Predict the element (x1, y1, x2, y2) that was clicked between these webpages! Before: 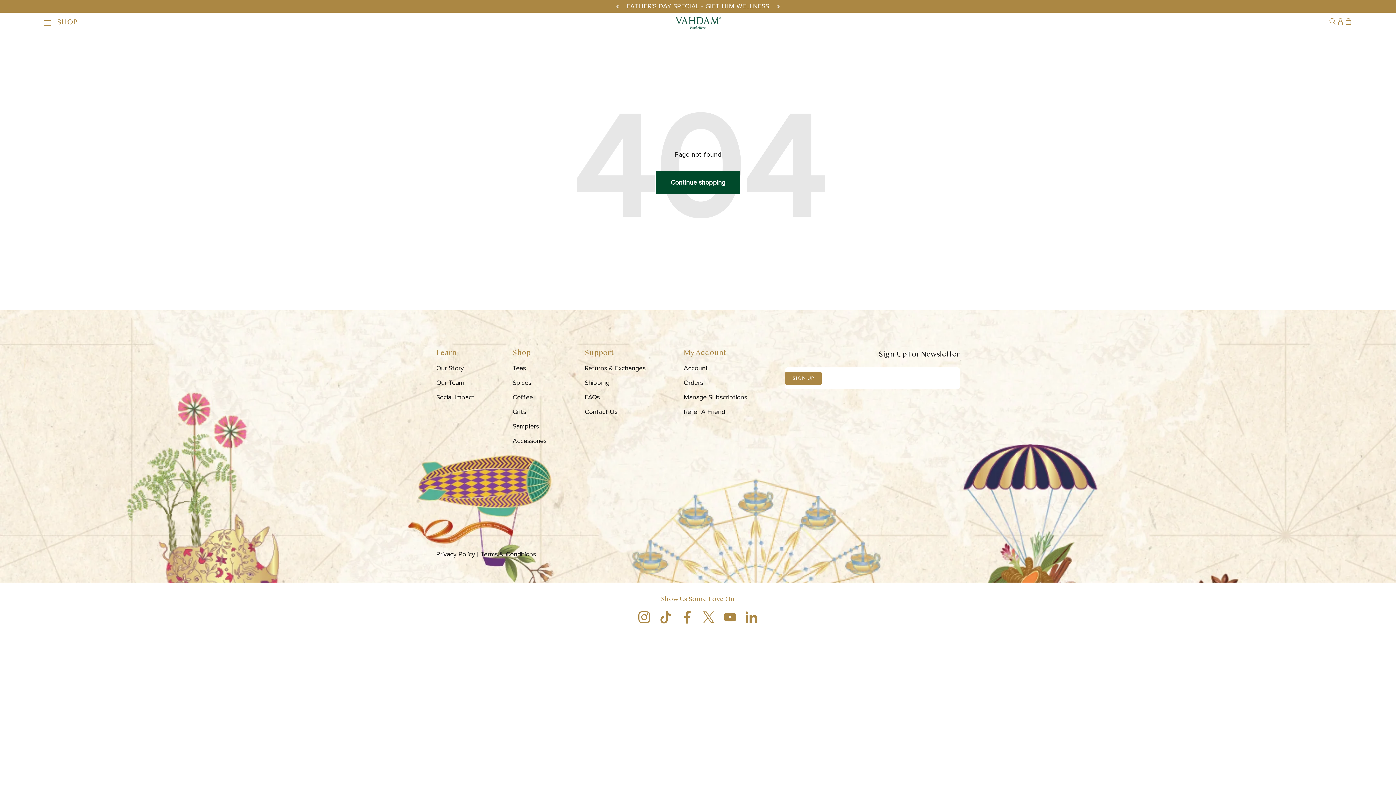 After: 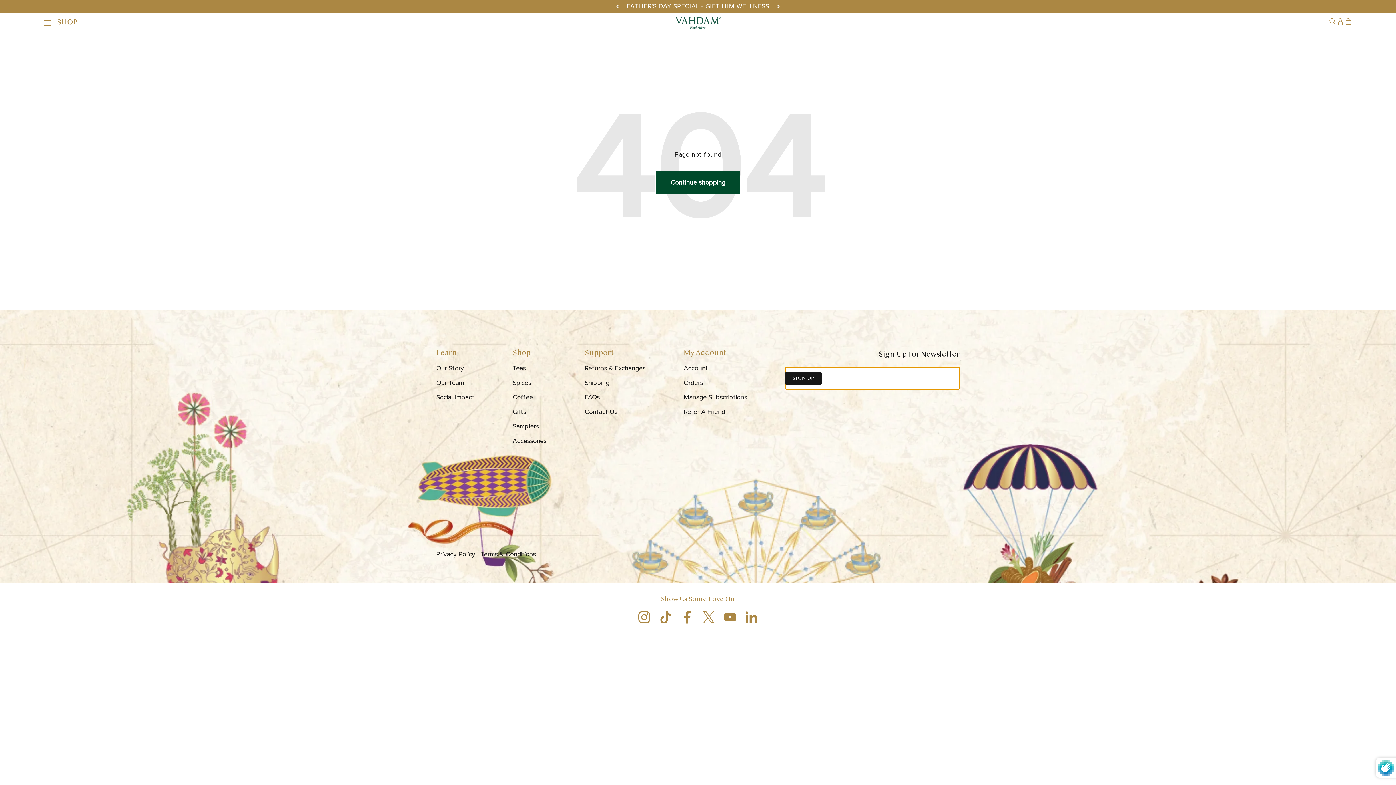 Action: bbox: (785, 371, 821, 384) label: SIGN UP